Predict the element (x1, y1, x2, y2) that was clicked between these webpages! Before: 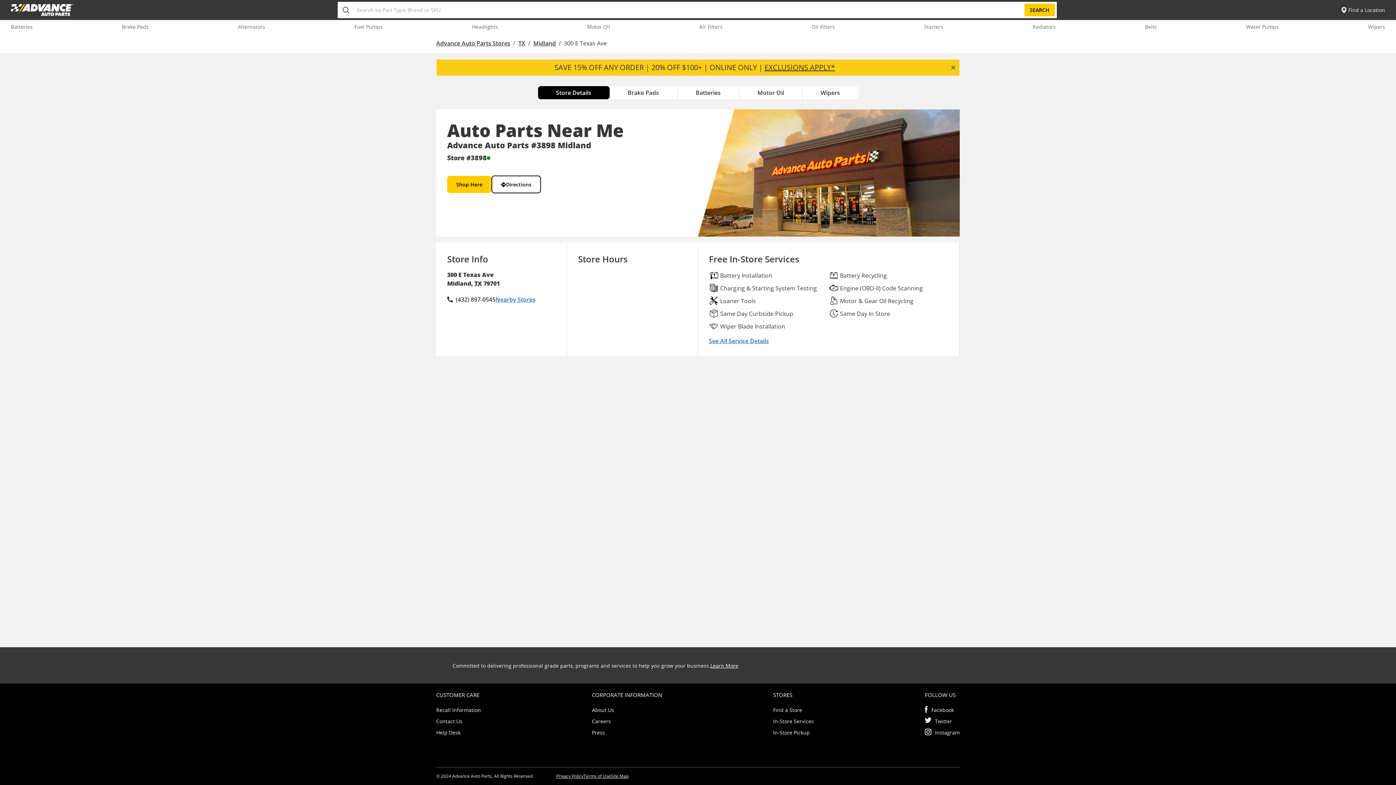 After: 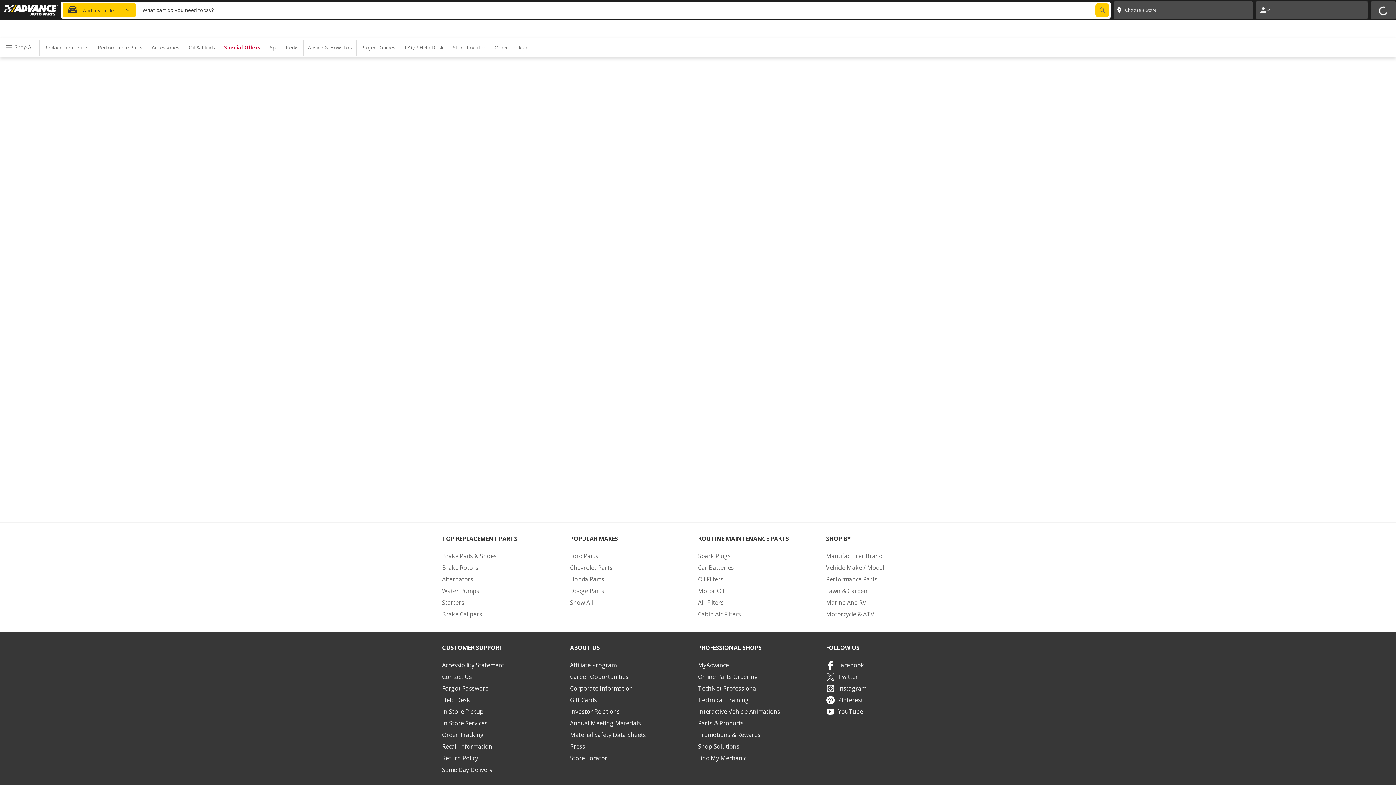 Action: bbox: (436, 717, 462, 725) label: Contact Us